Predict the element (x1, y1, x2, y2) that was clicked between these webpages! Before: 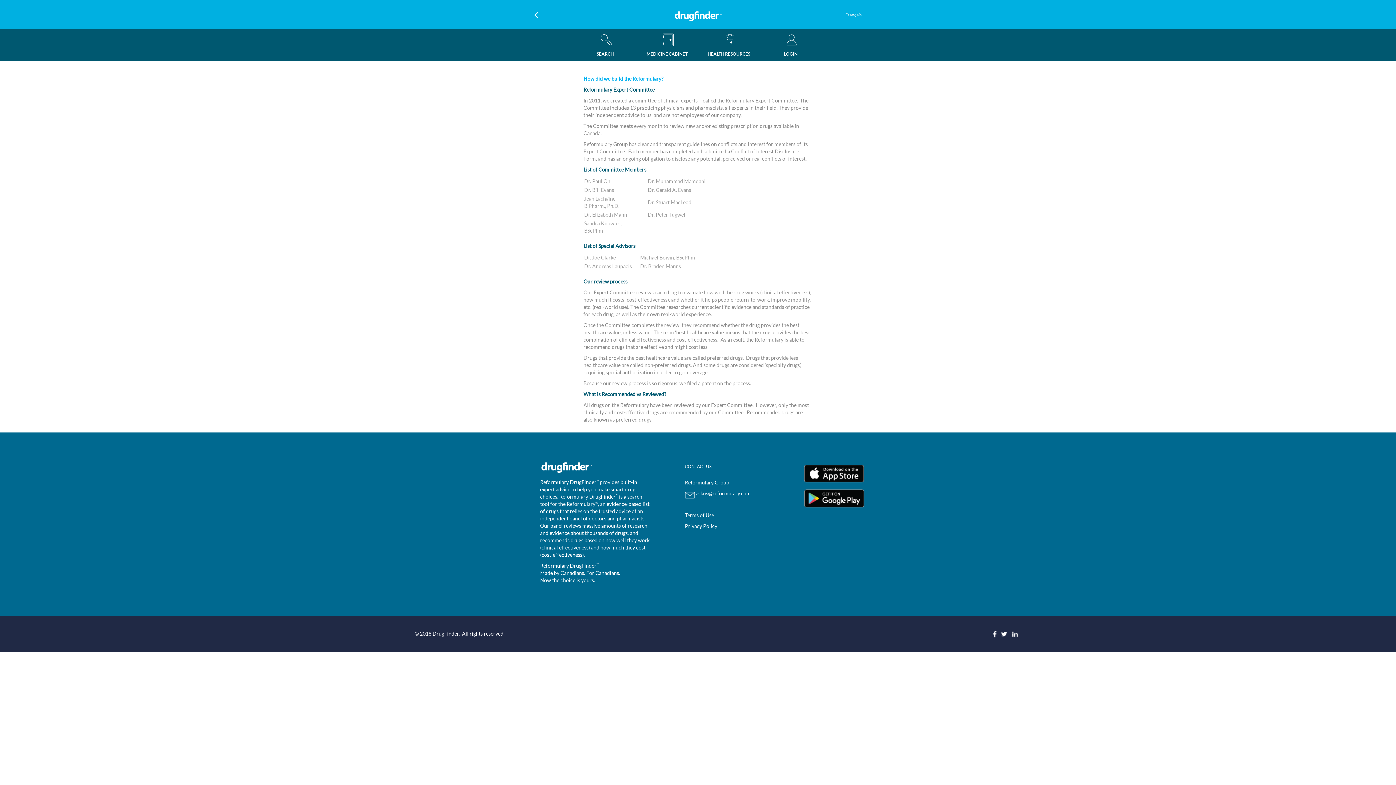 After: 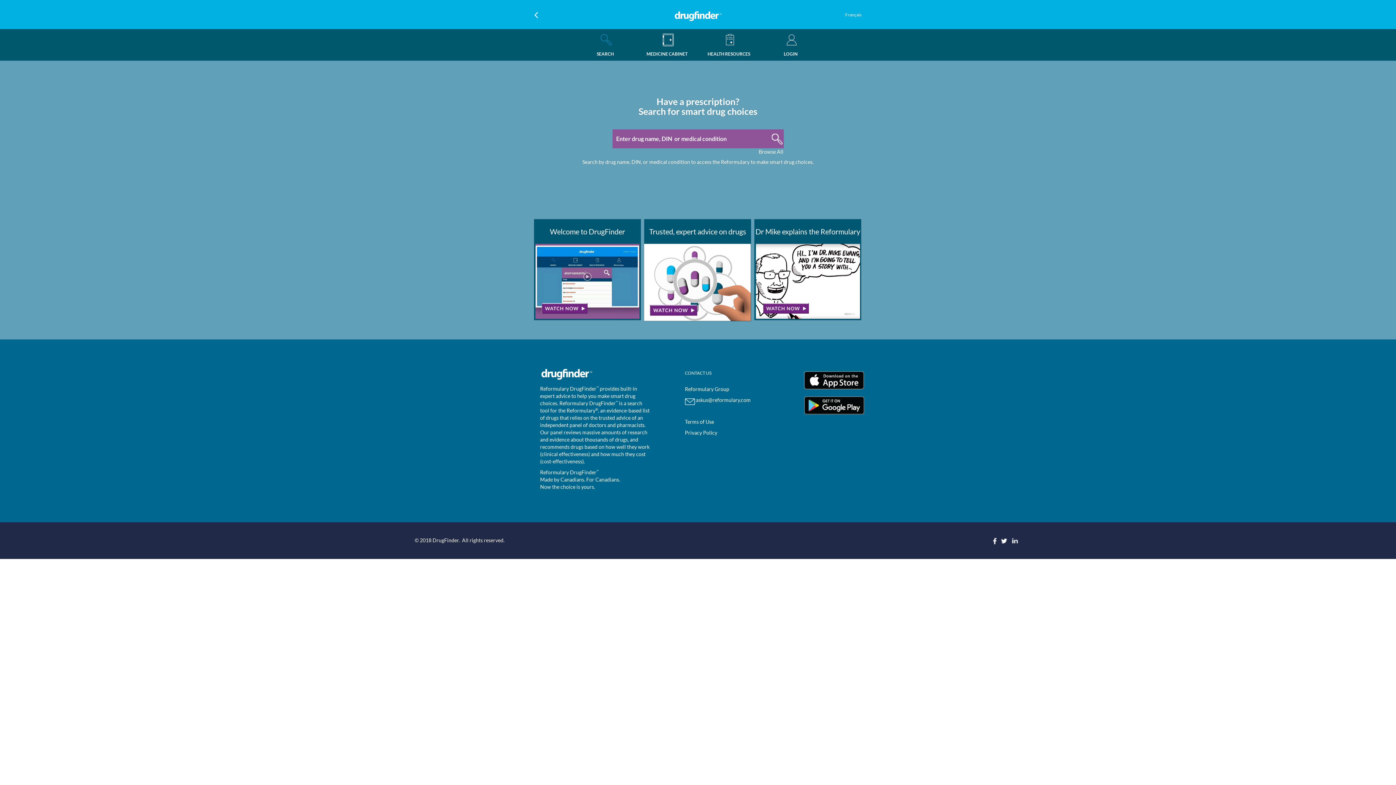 Action: bbox: (673, 6, 722, 22)